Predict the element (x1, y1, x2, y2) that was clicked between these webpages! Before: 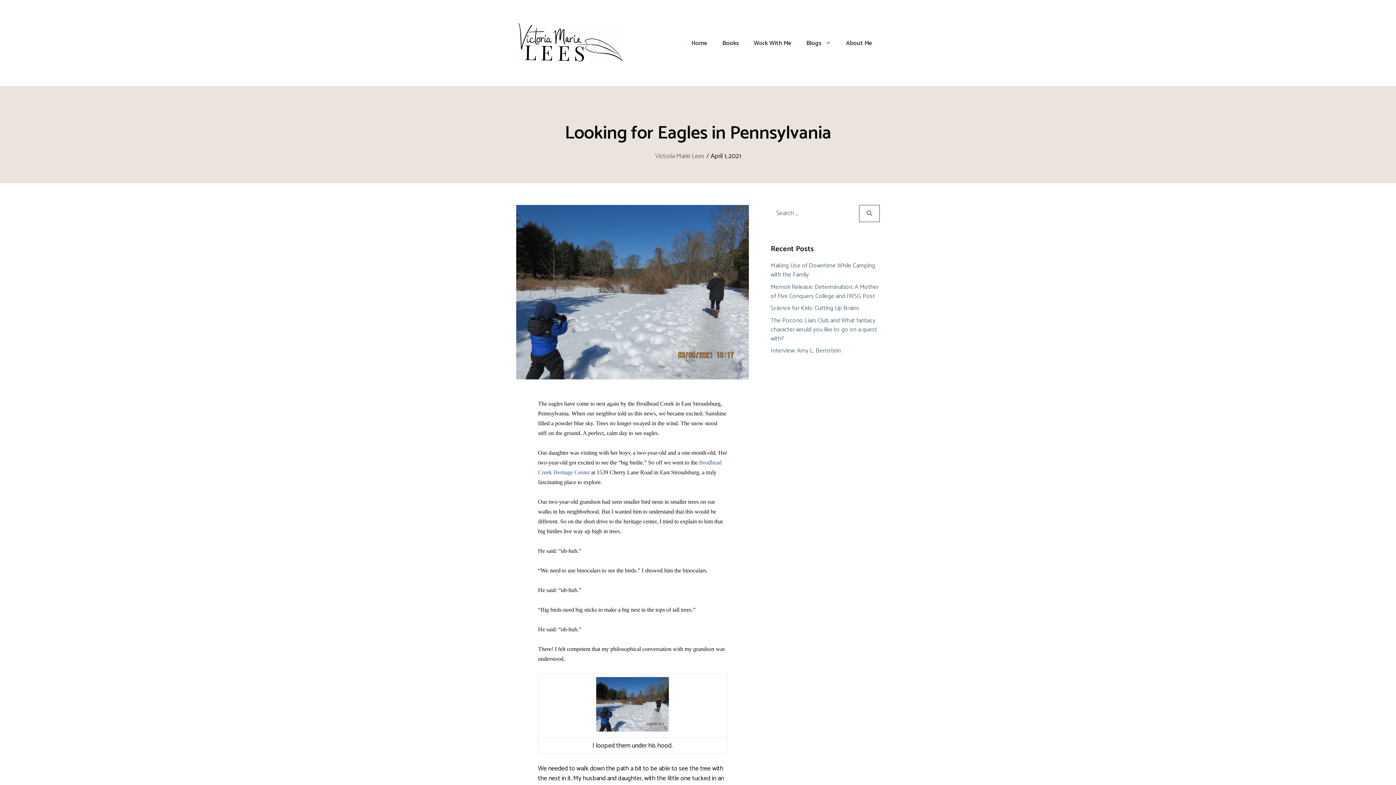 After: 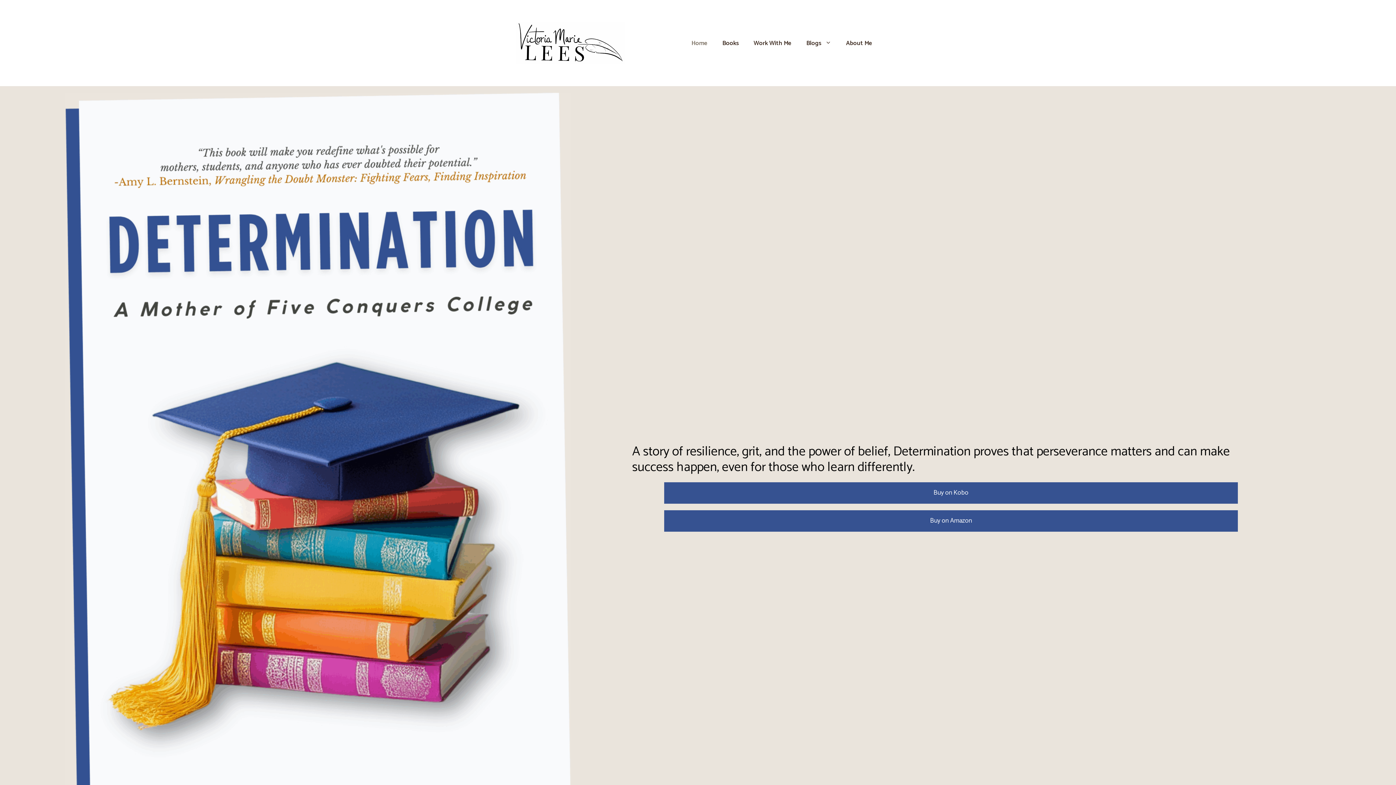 Action: bbox: (516, 37, 625, 48)